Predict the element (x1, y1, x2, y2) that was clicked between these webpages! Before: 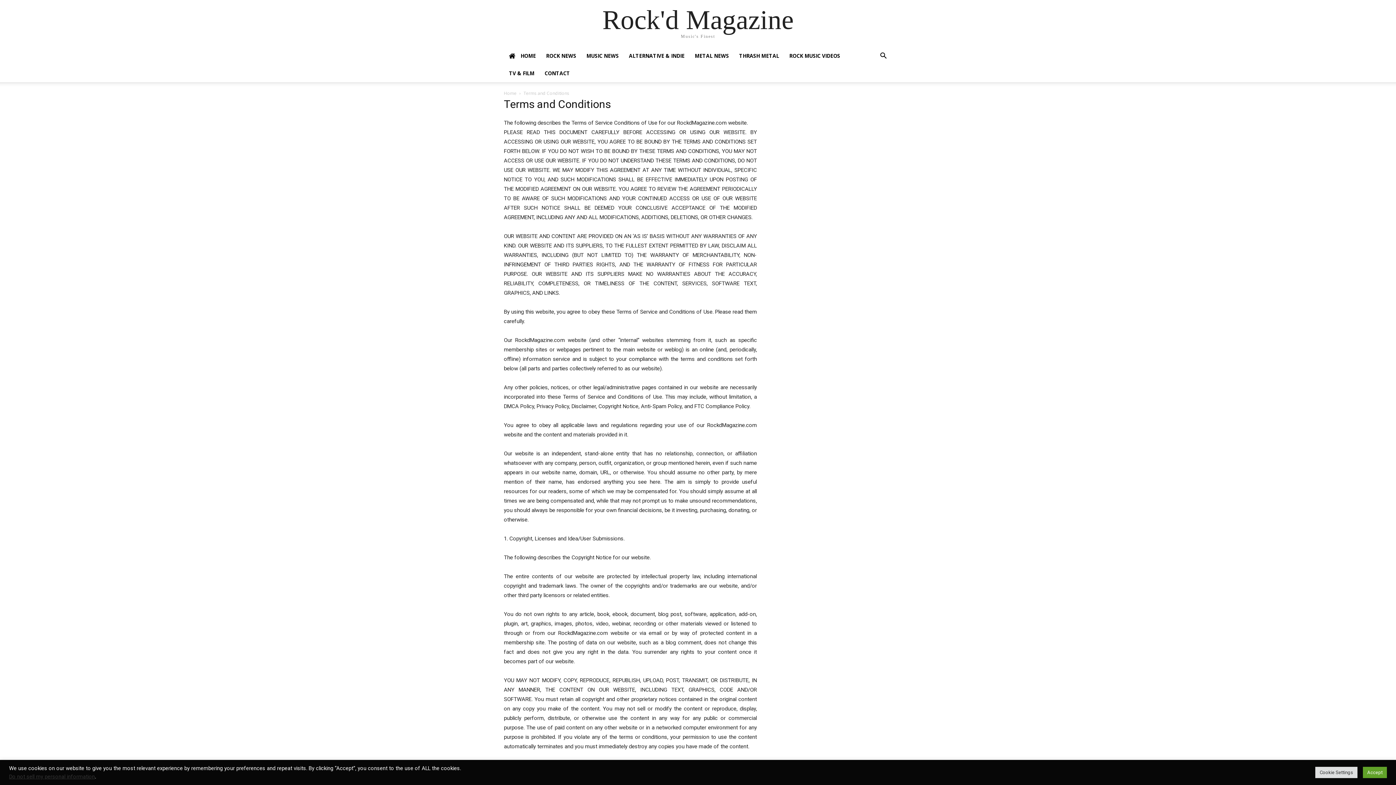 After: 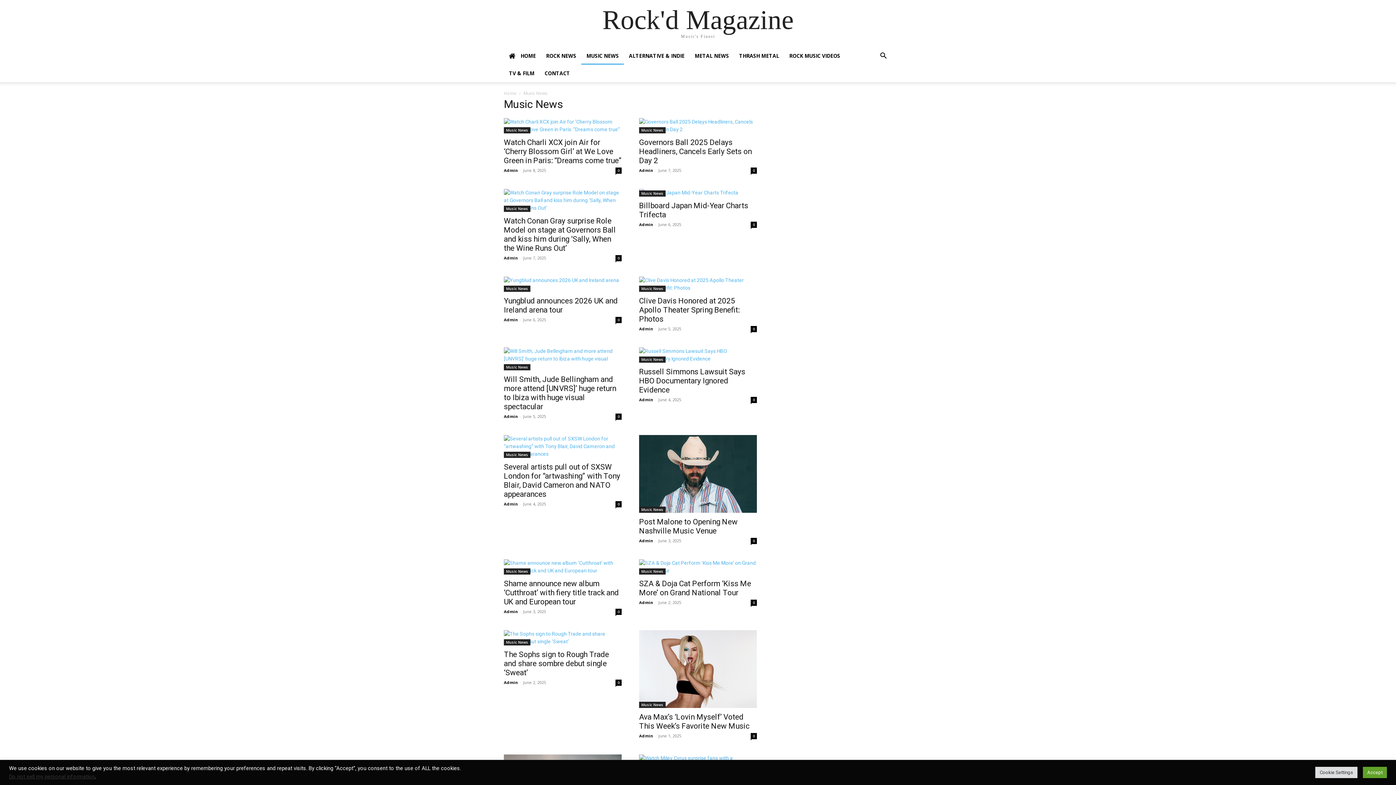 Action: bbox: (581, 47, 624, 64) label: MUSIC NEWS